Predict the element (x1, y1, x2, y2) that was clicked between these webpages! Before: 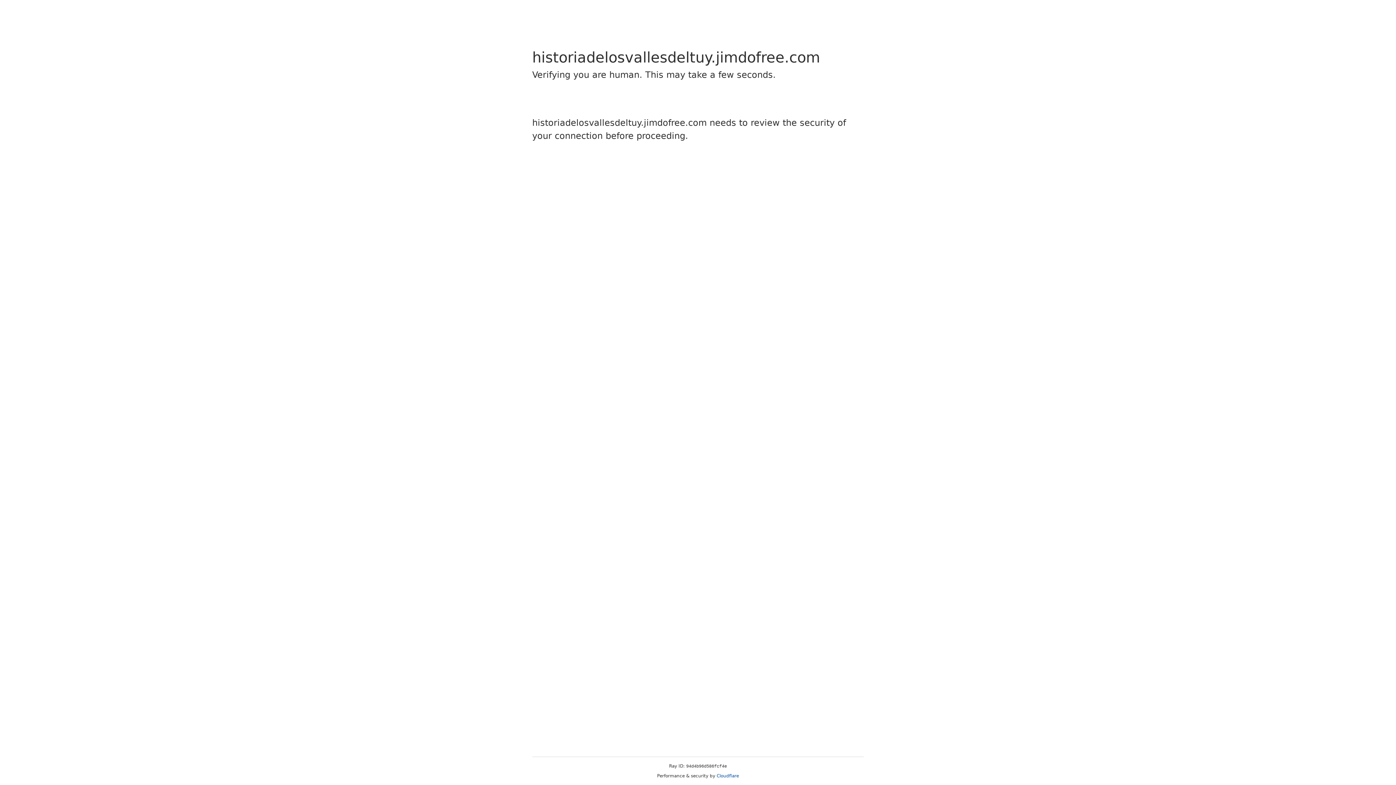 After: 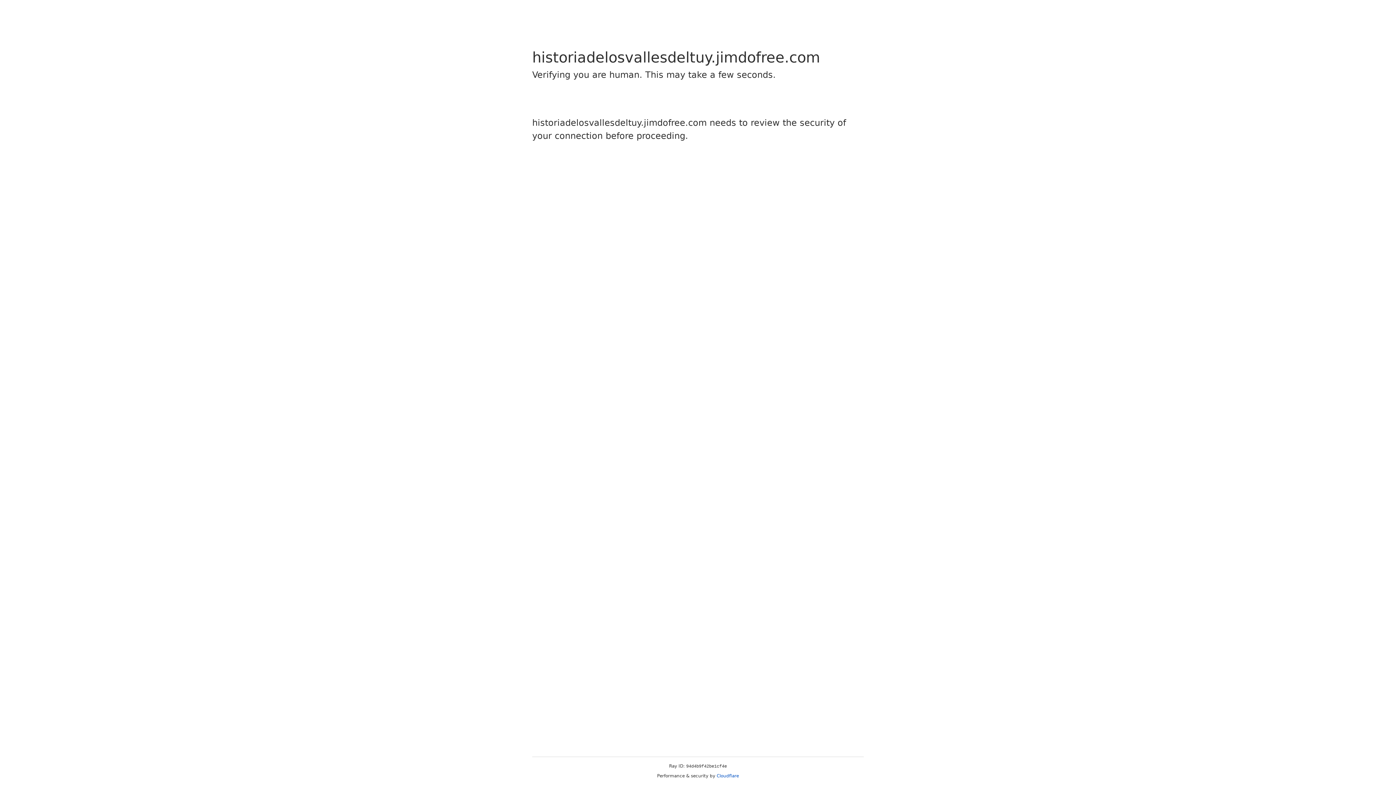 Action: label: Cloudflare bbox: (716, 773, 739, 778)